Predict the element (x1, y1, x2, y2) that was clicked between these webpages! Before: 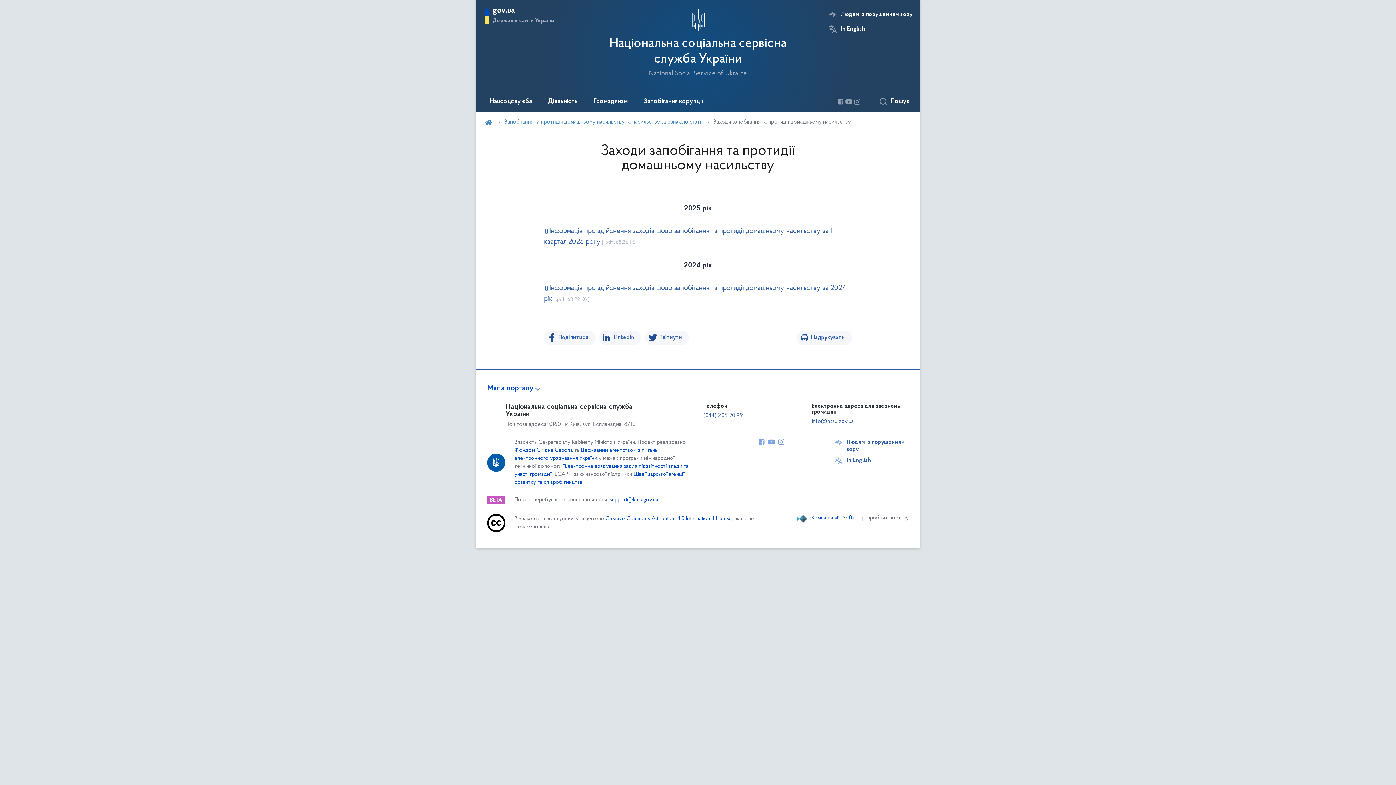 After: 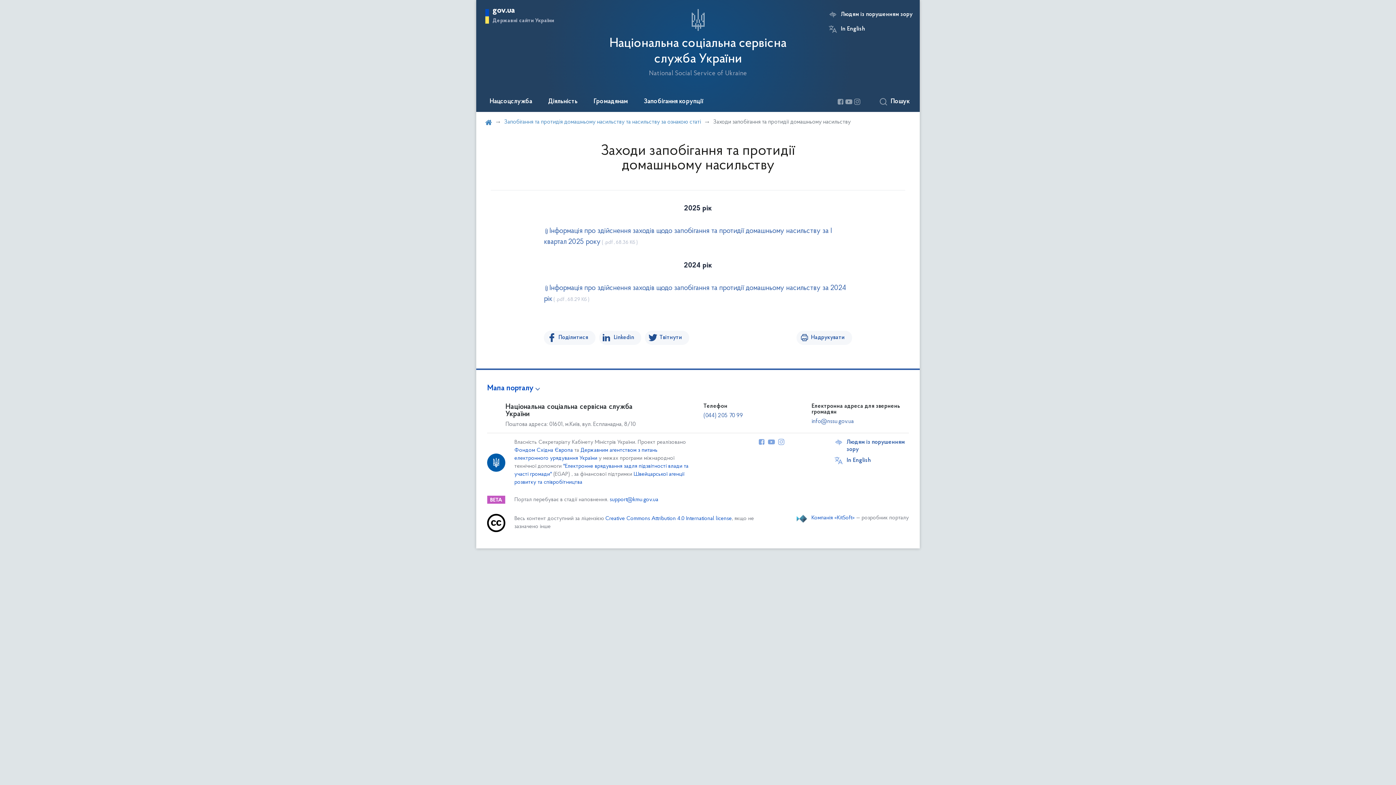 Action: label: Creative Commons Attribution 4.0 International license bbox: (605, 516, 732, 521)